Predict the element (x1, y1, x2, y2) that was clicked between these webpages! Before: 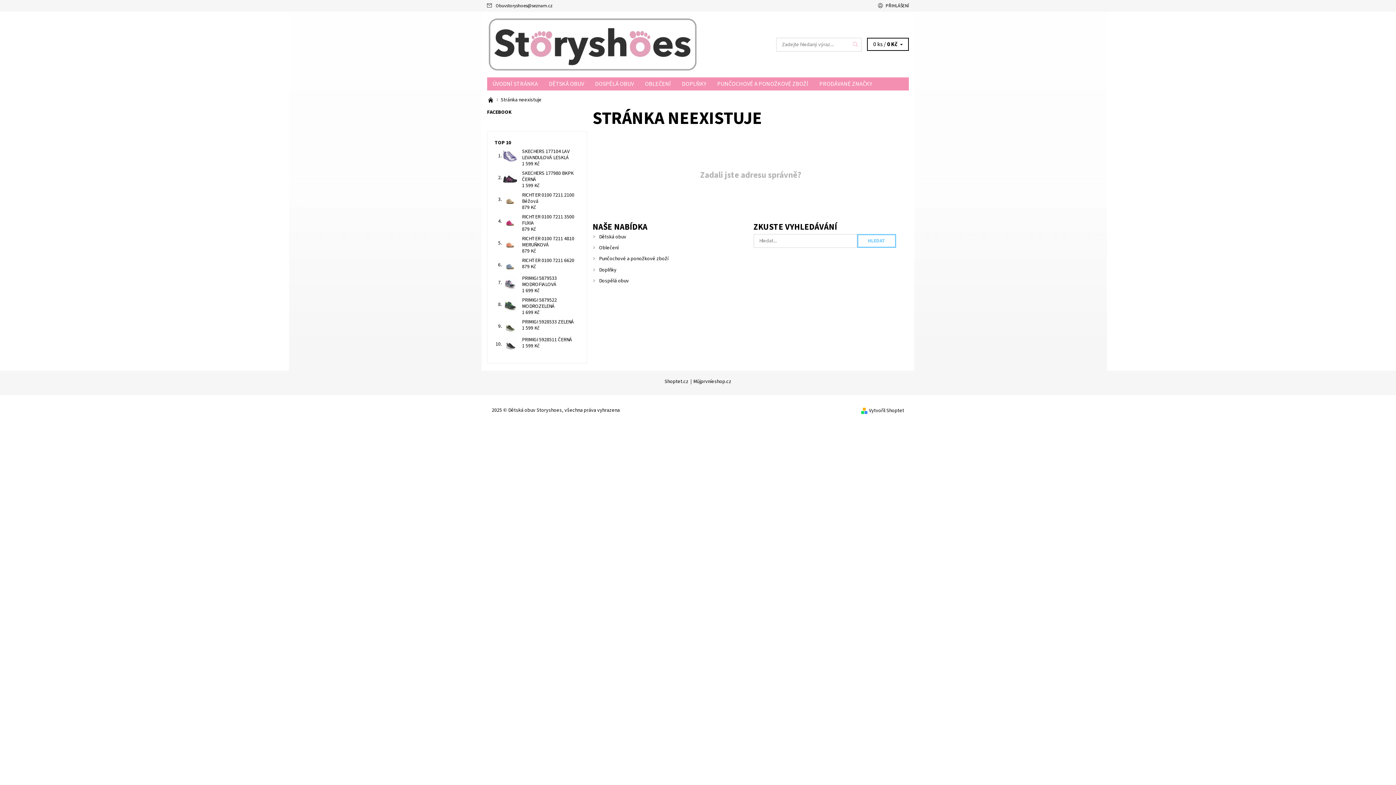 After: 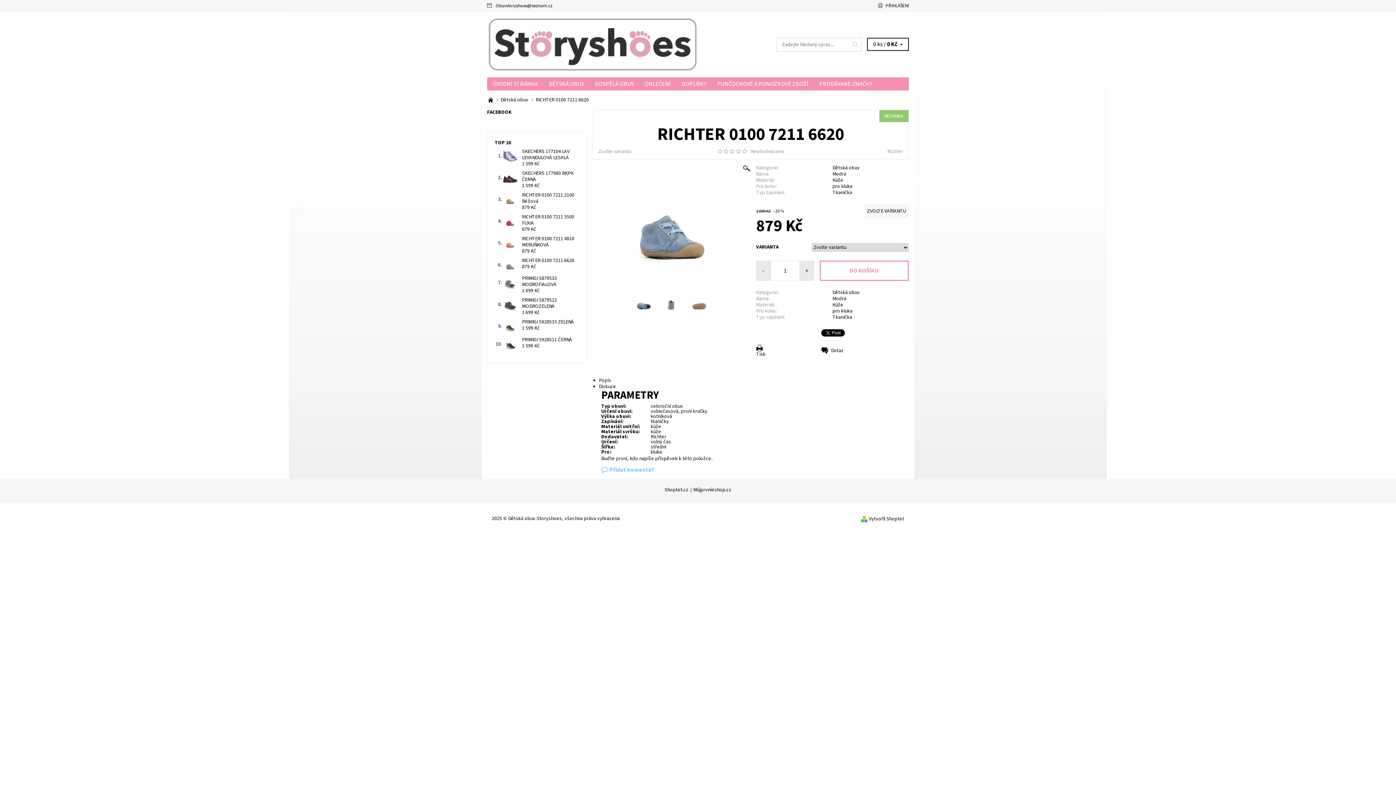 Action: bbox: (502, 261, 517, 268)